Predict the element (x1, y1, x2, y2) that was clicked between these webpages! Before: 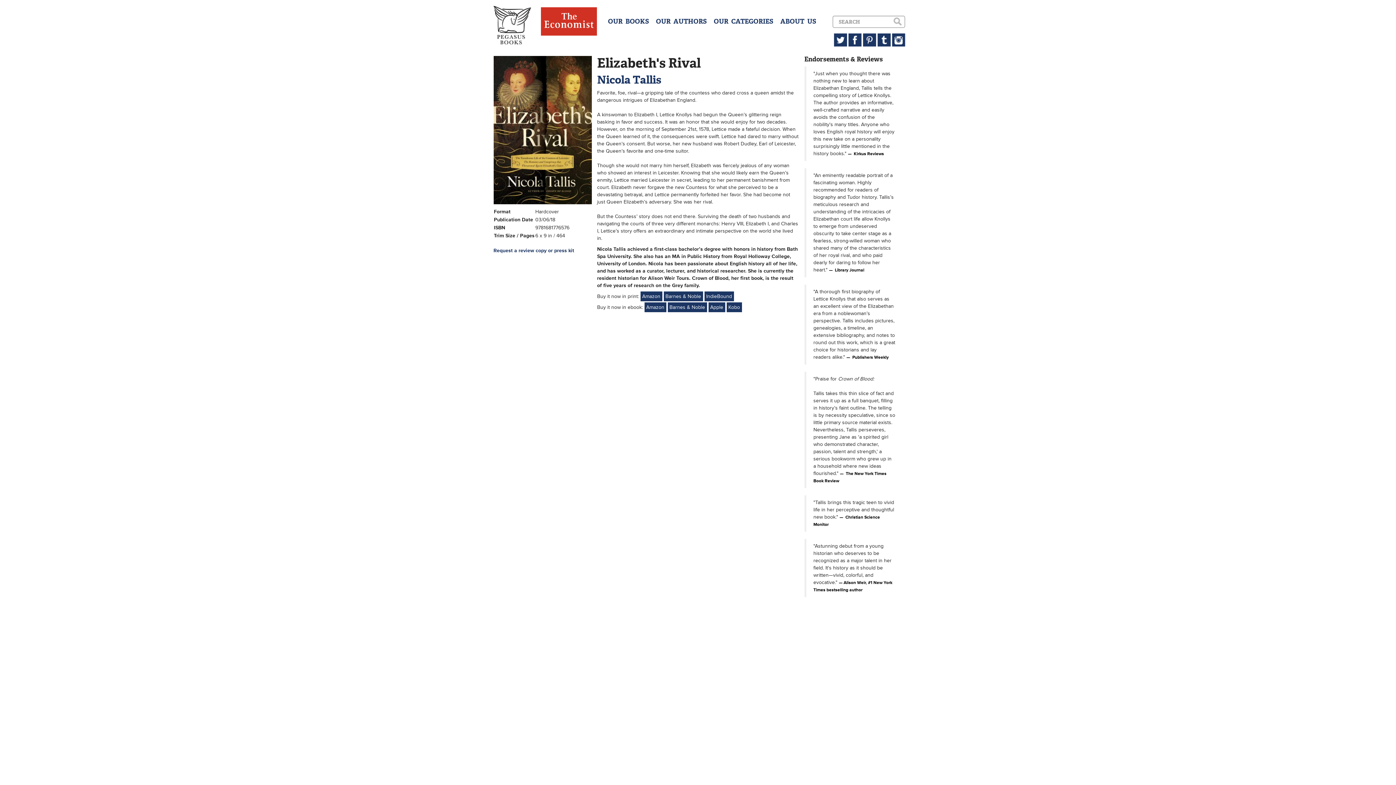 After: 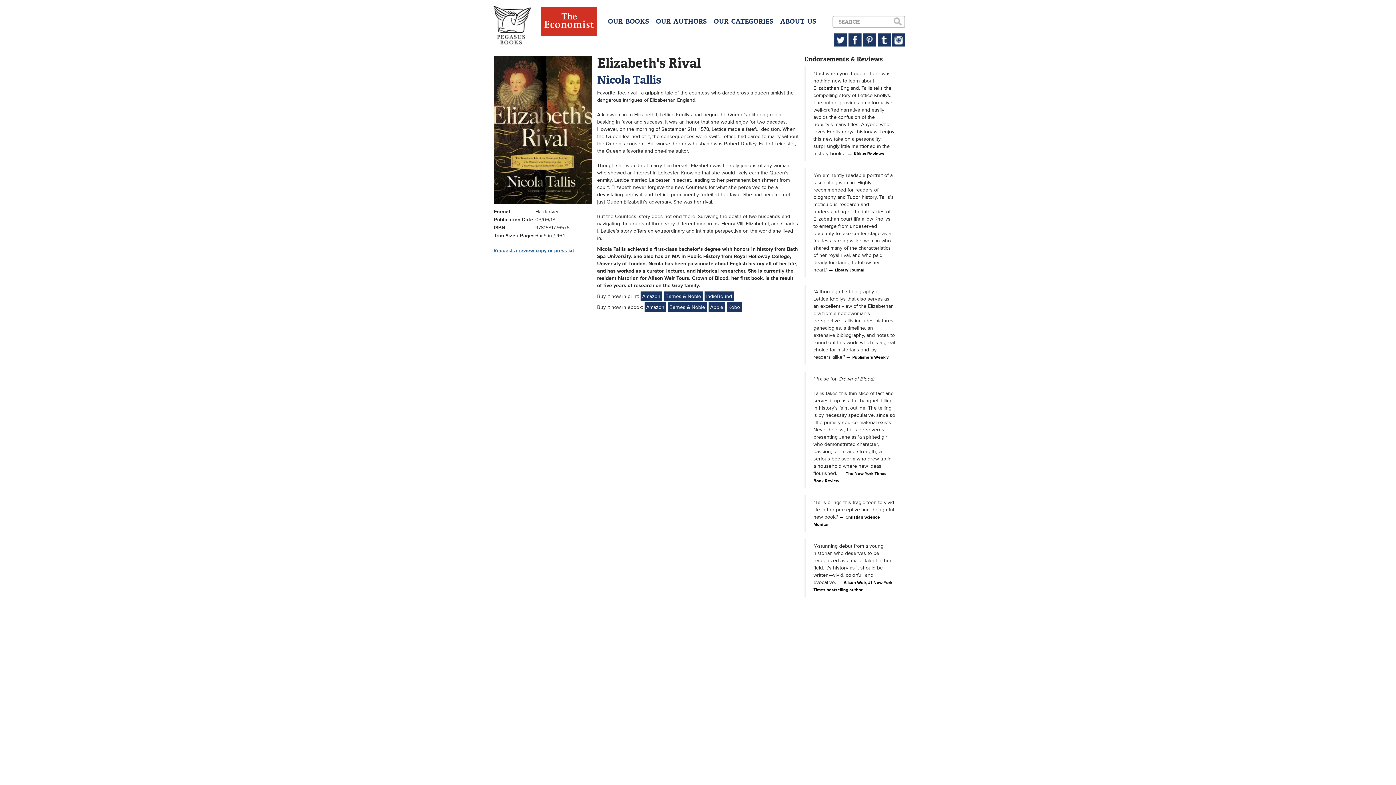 Action: bbox: (493, 247, 574, 253) label: Request a review copy or press kit